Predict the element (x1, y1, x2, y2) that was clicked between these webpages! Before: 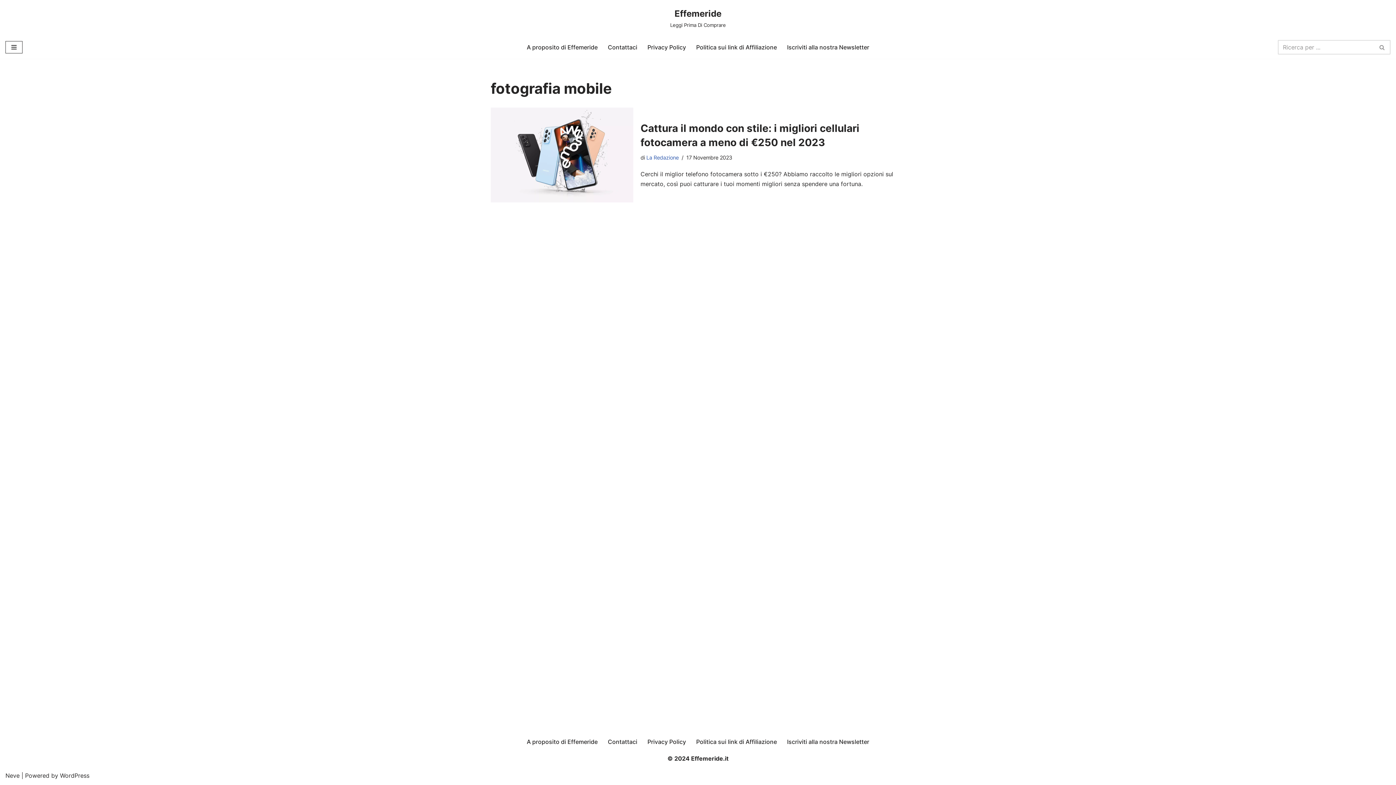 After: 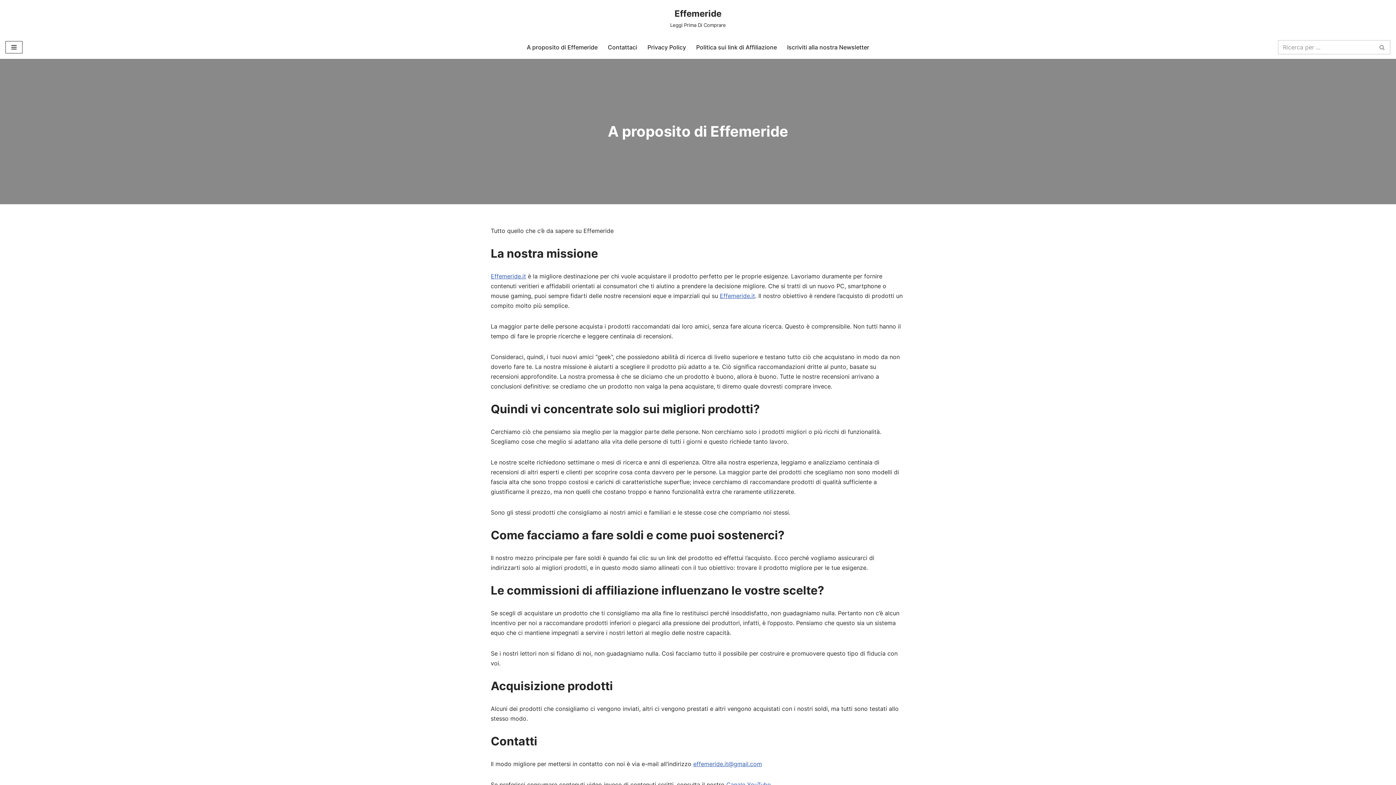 Action: label: A proposito di Effemeride bbox: (526, 737, 597, 746)